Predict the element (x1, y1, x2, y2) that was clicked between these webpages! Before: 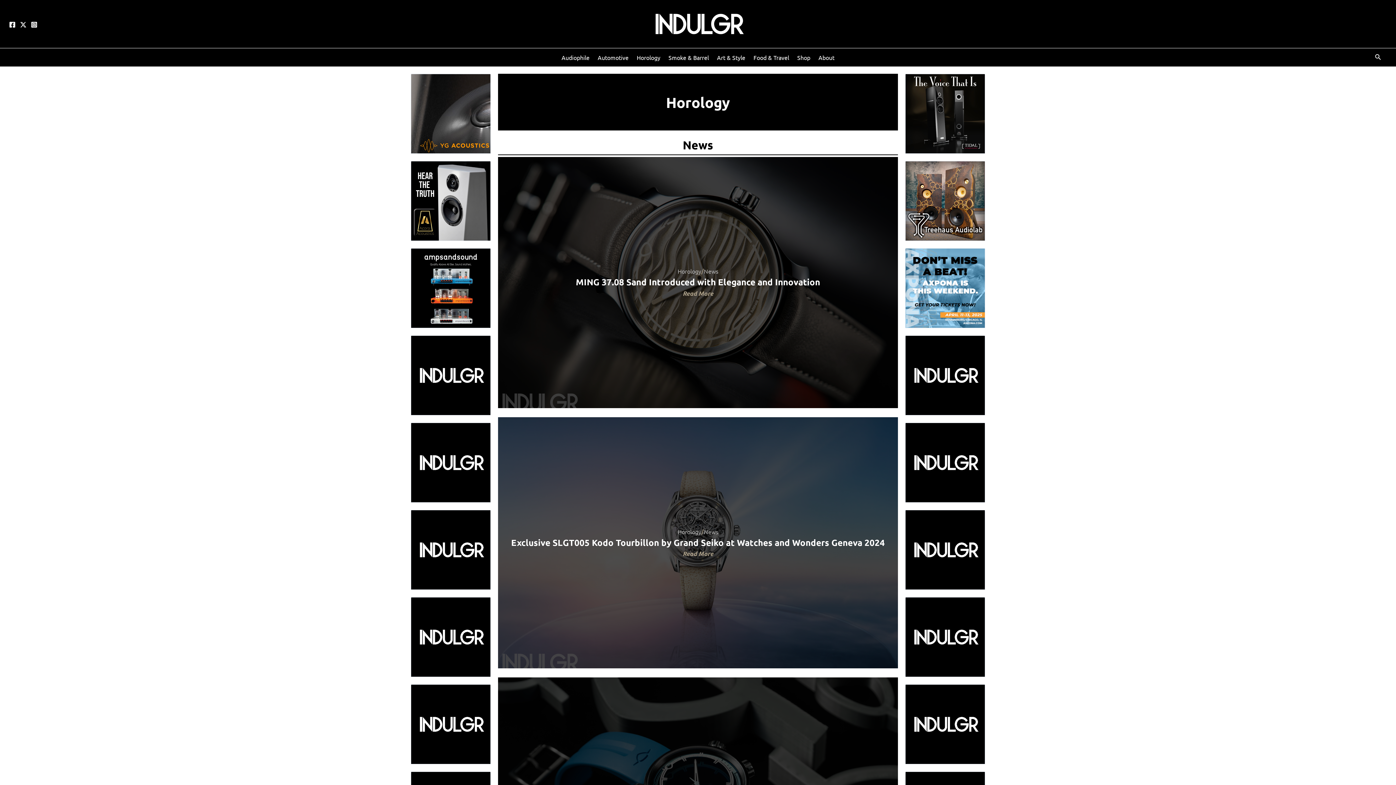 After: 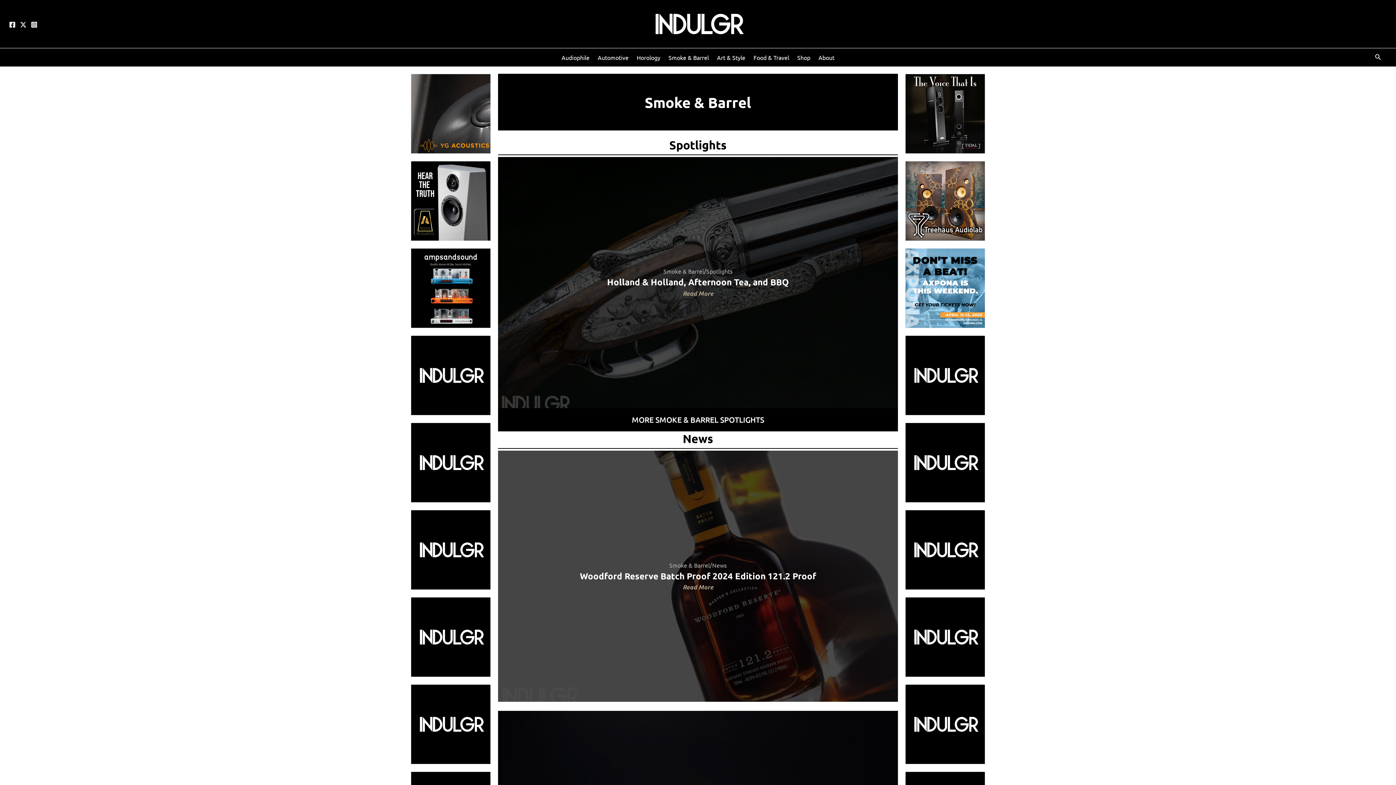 Action: label: Smoke & Barrel bbox: (664, 48, 713, 66)